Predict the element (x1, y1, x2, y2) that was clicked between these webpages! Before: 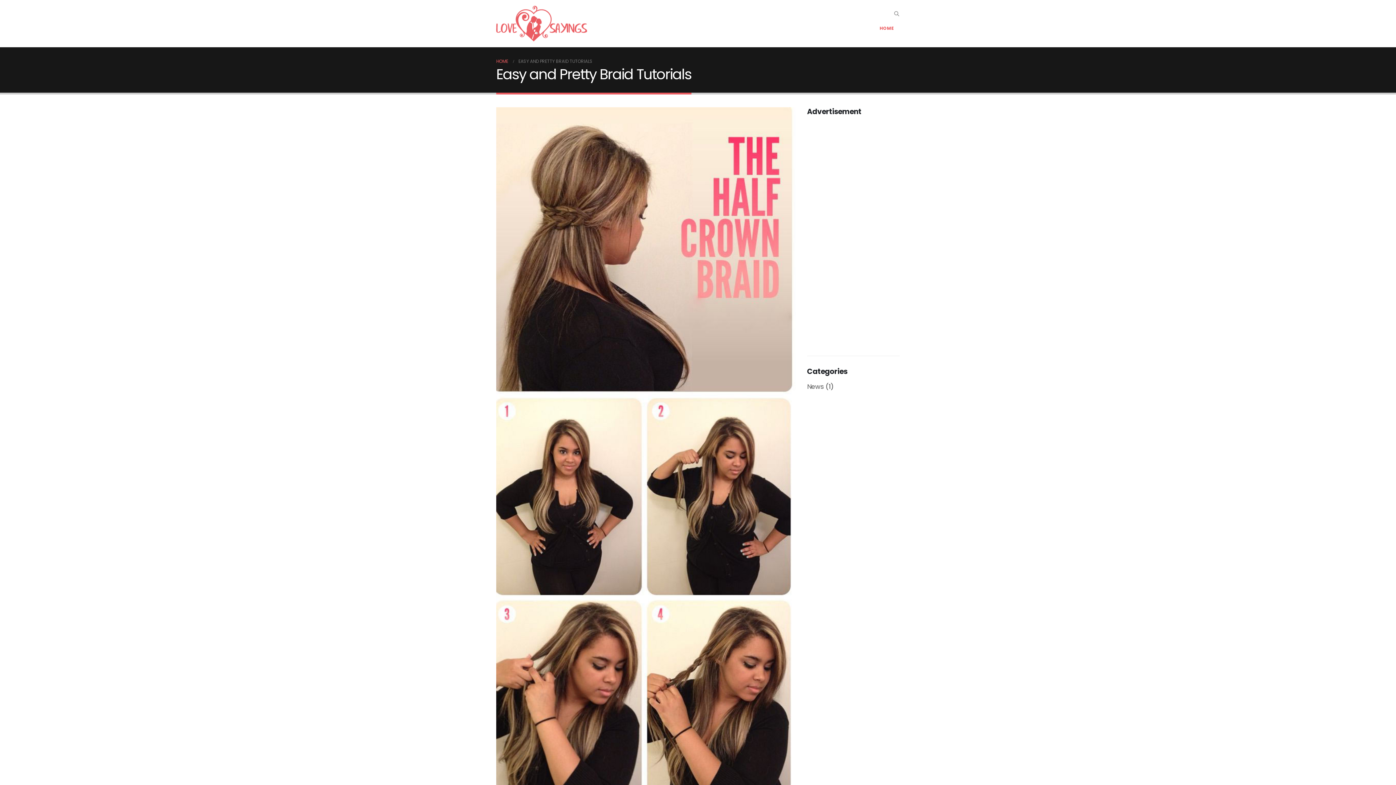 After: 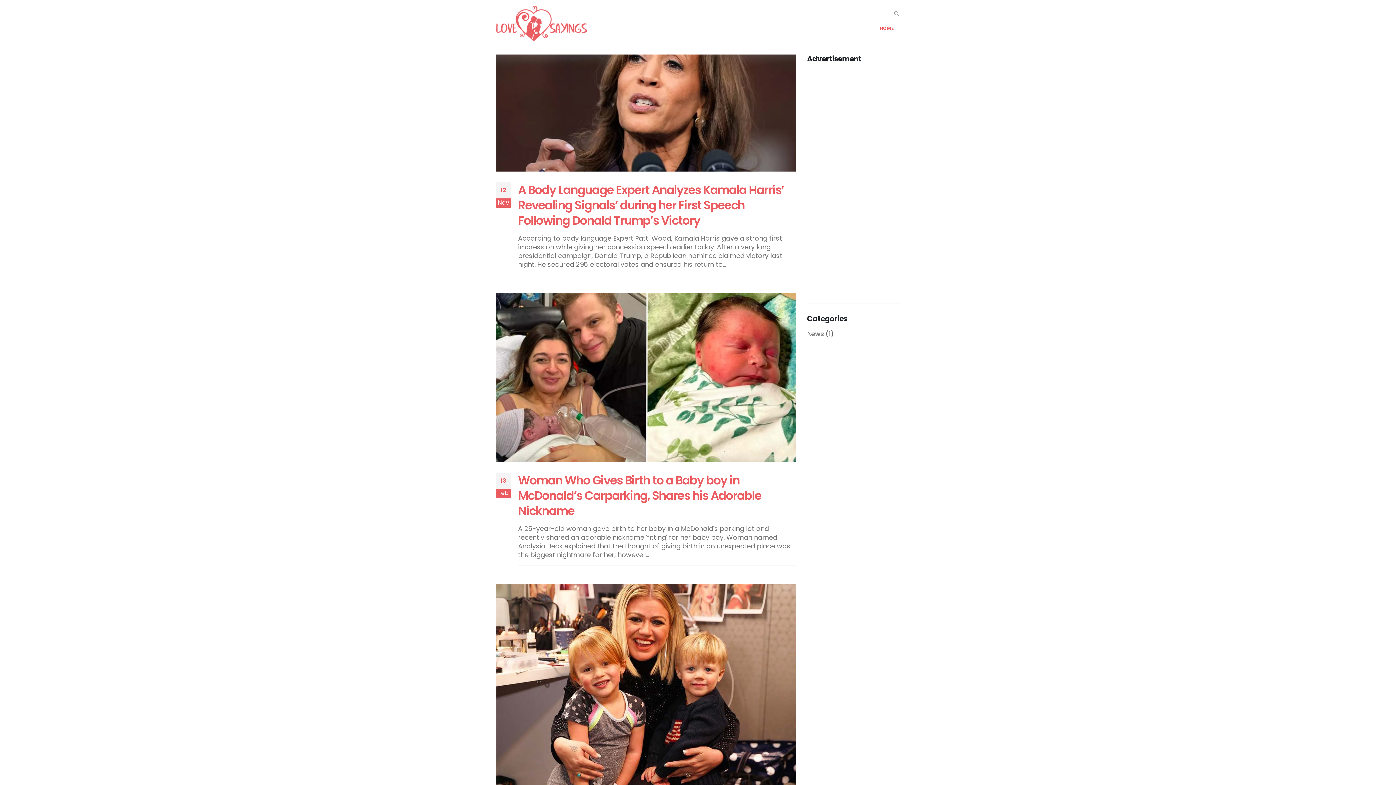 Action: label: HOME bbox: (496, 57, 508, 65)